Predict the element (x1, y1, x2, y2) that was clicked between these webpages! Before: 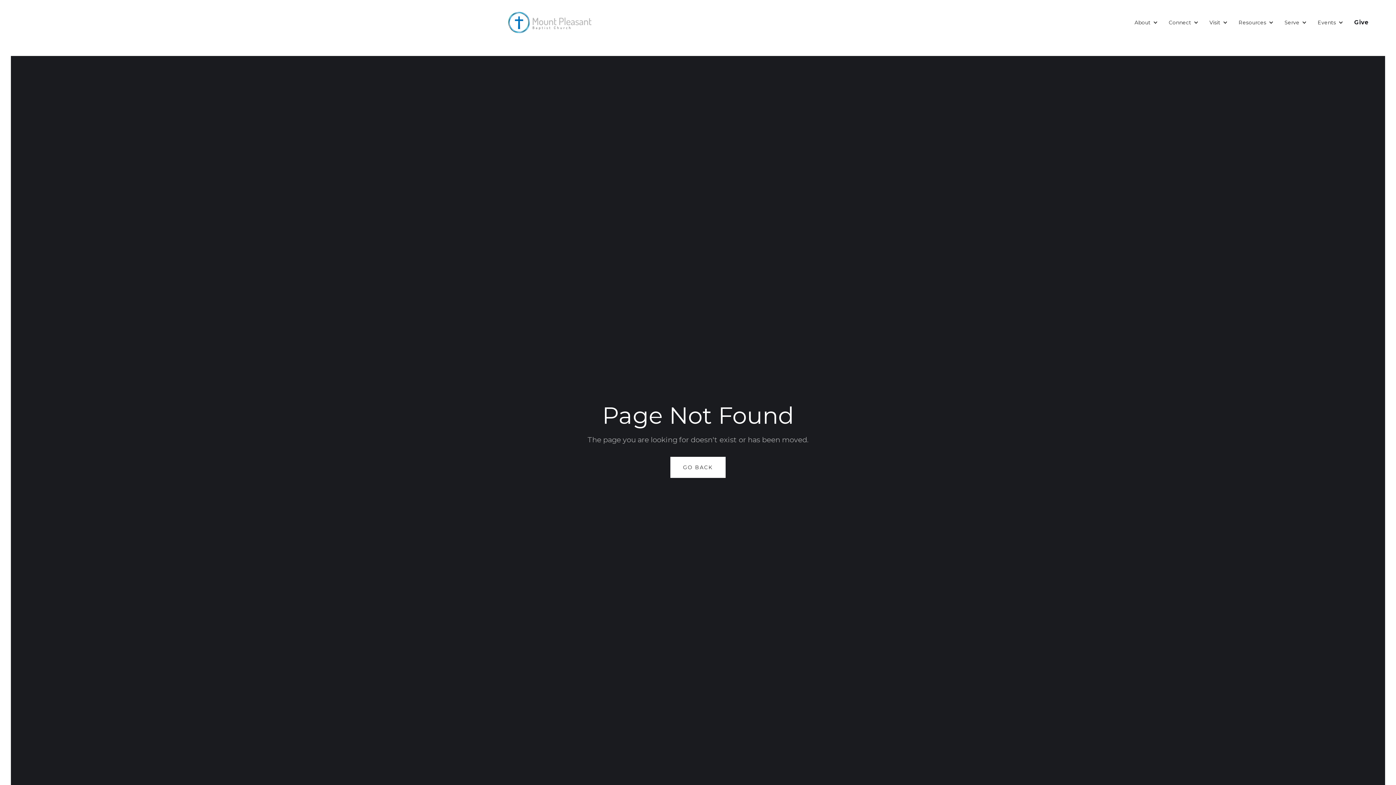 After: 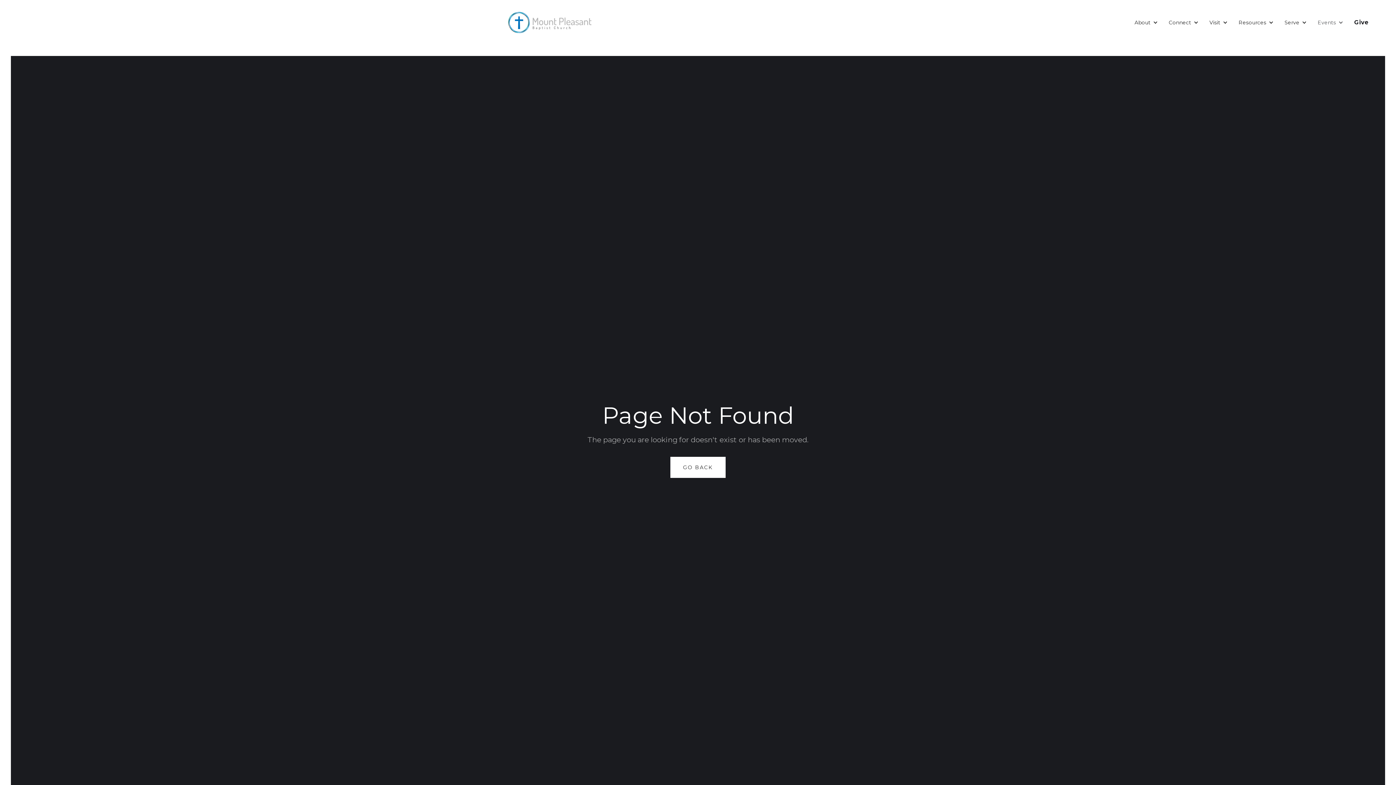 Action: bbox: (1314, 17, 1347, 28) label: Events